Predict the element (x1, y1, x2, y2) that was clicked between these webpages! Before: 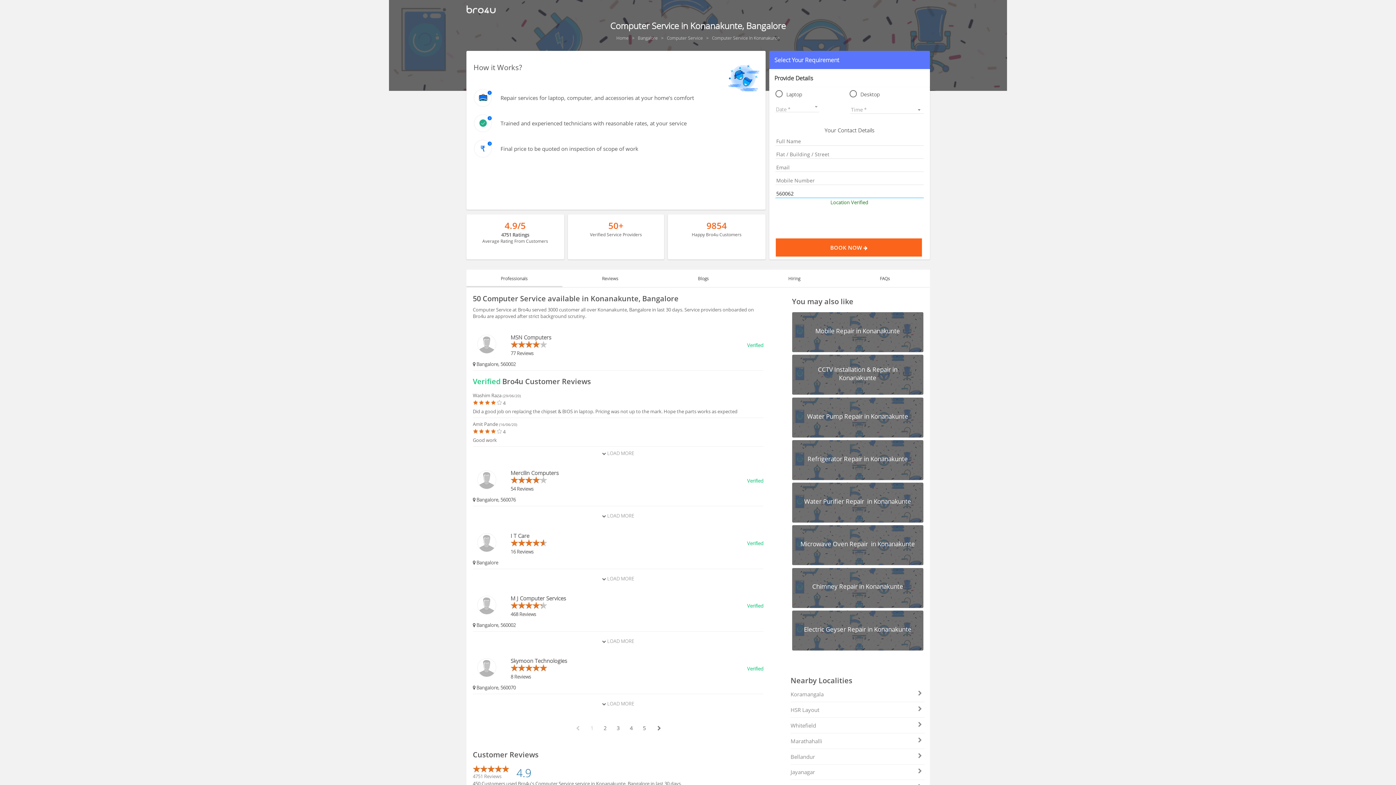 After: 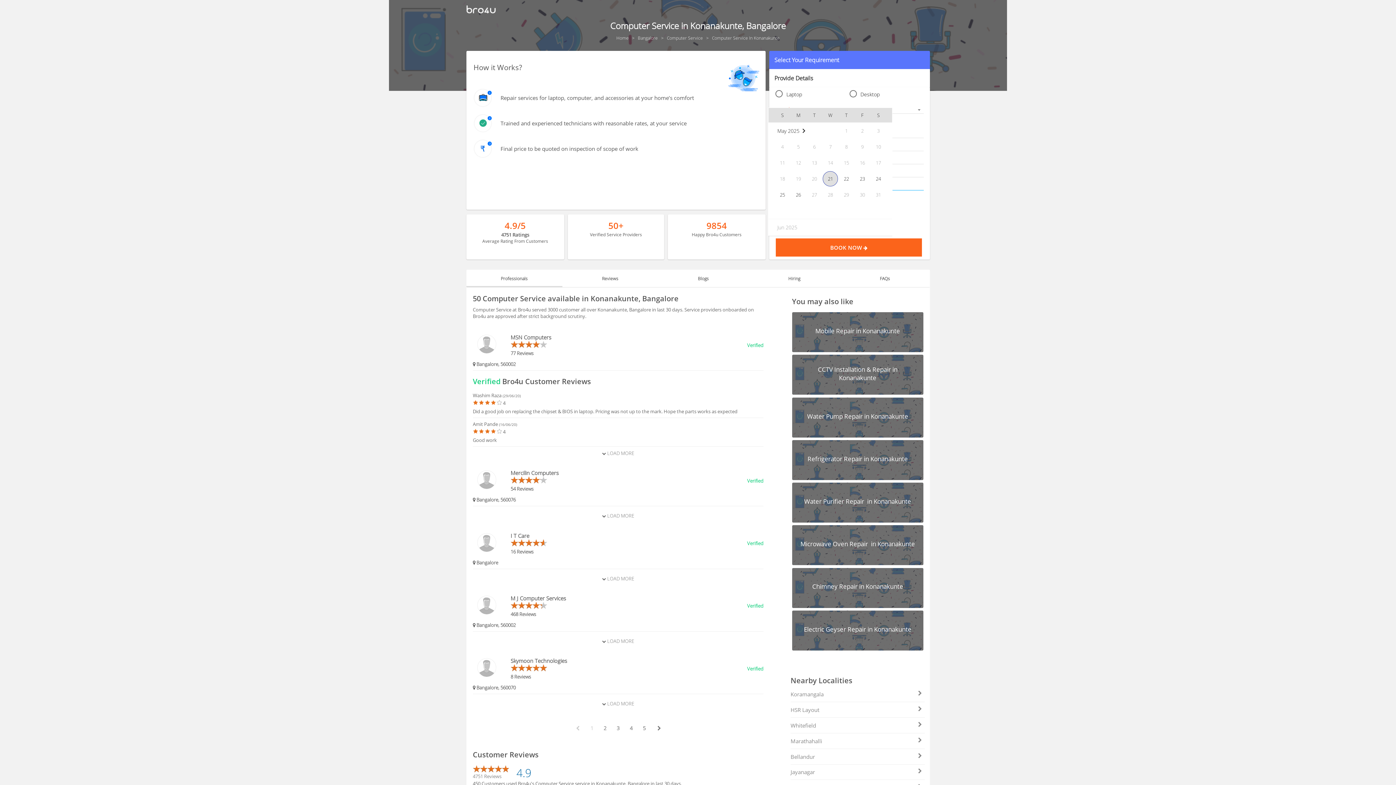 Action: bbox: (775, 103, 819, 112)